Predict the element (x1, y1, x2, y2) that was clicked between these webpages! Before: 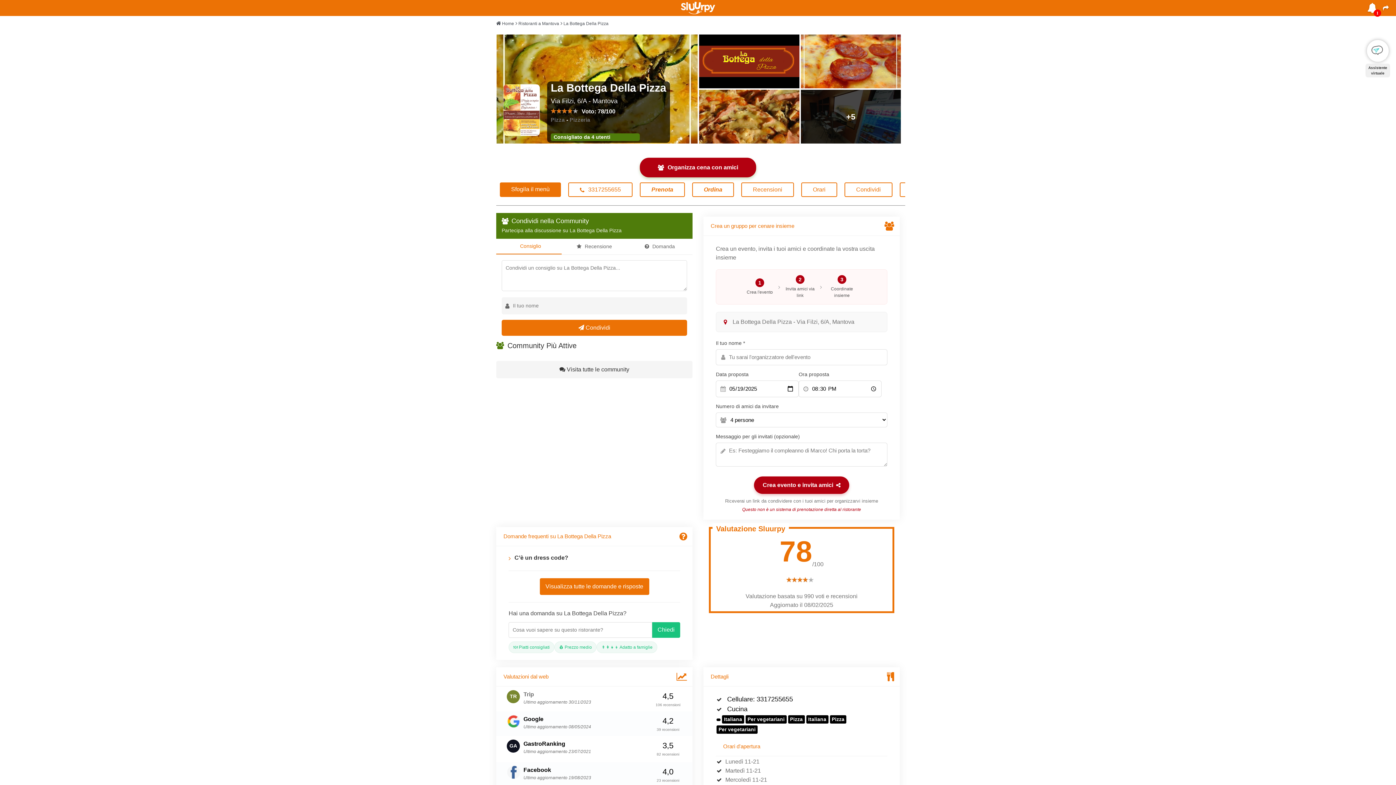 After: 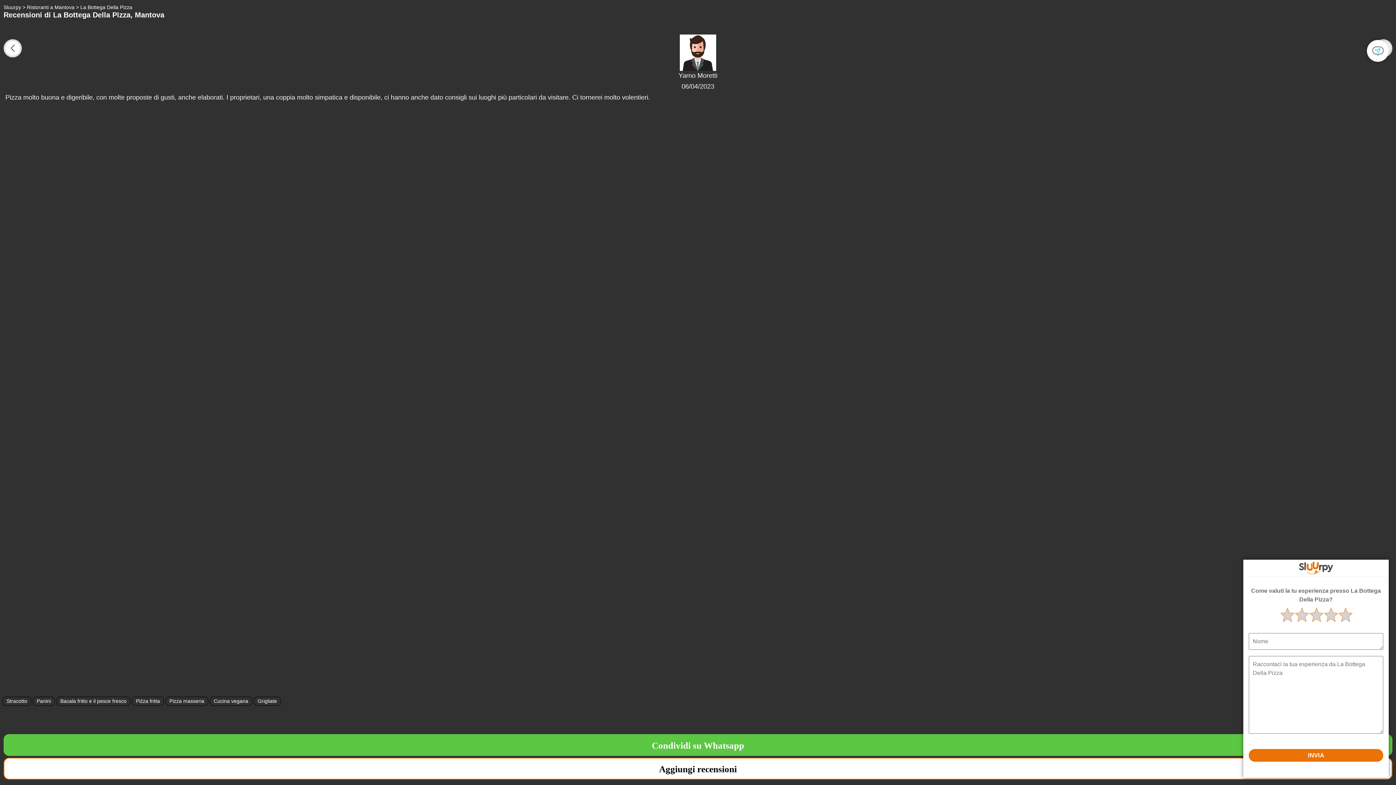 Action: bbox: (496, 715, 518, 732)